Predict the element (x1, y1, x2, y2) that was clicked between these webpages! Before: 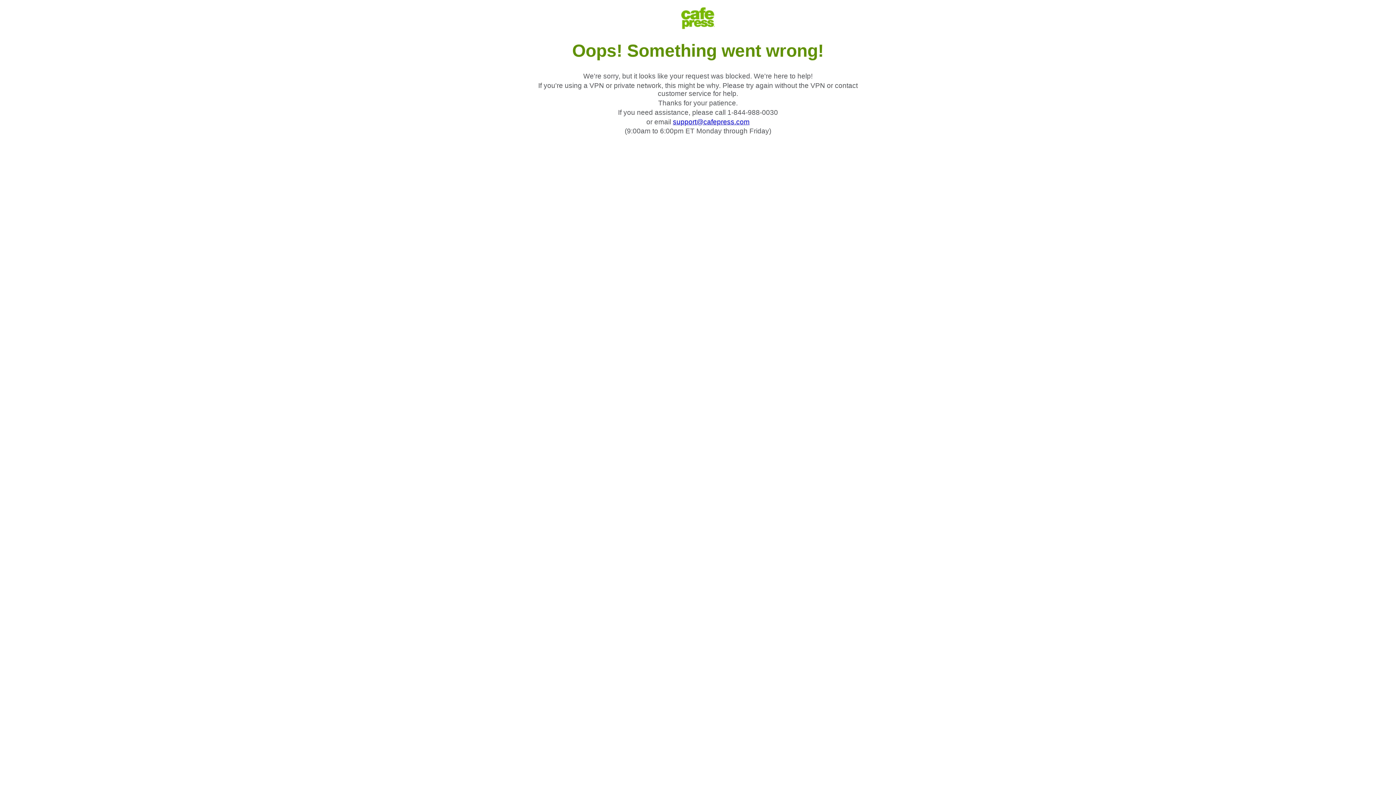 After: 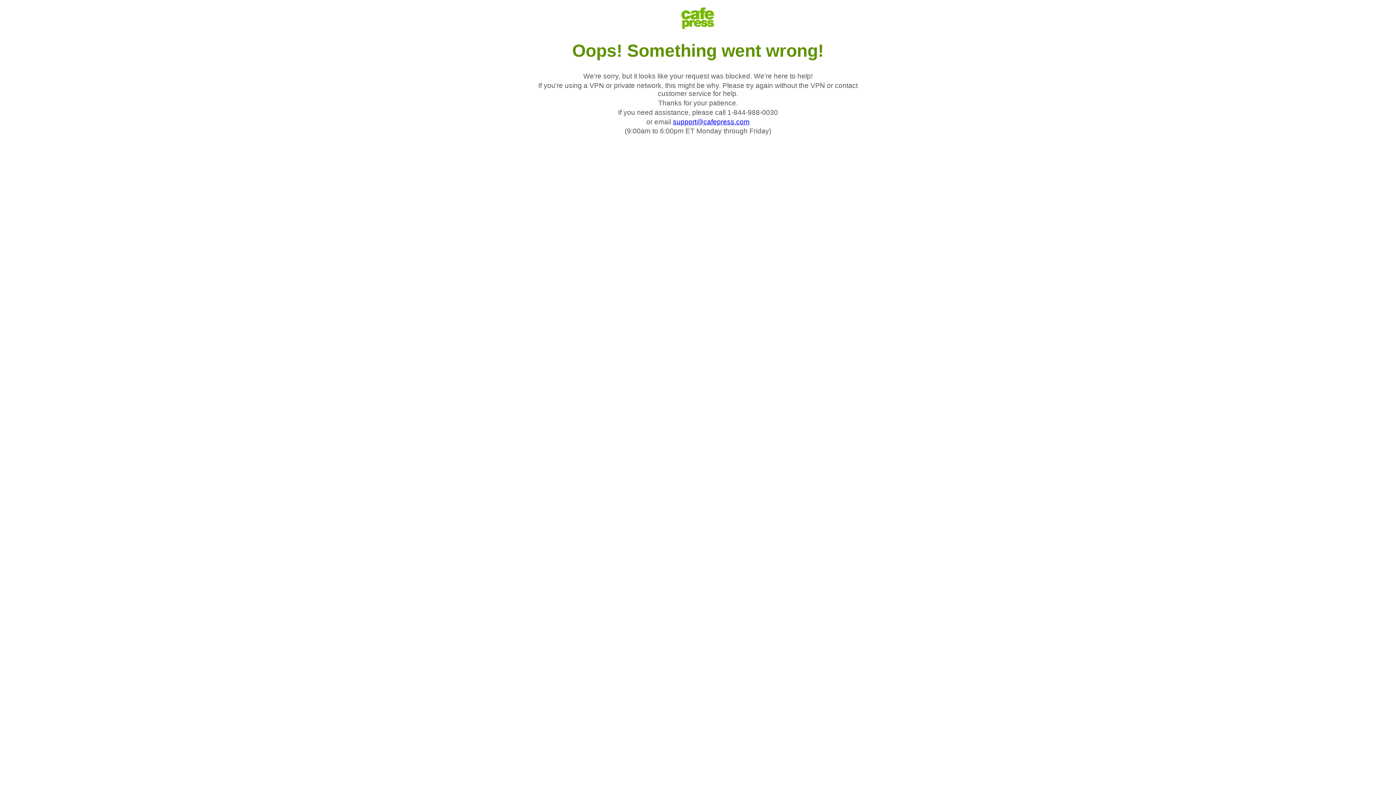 Action: label: support@cafepress.com bbox: (673, 118, 749, 125)